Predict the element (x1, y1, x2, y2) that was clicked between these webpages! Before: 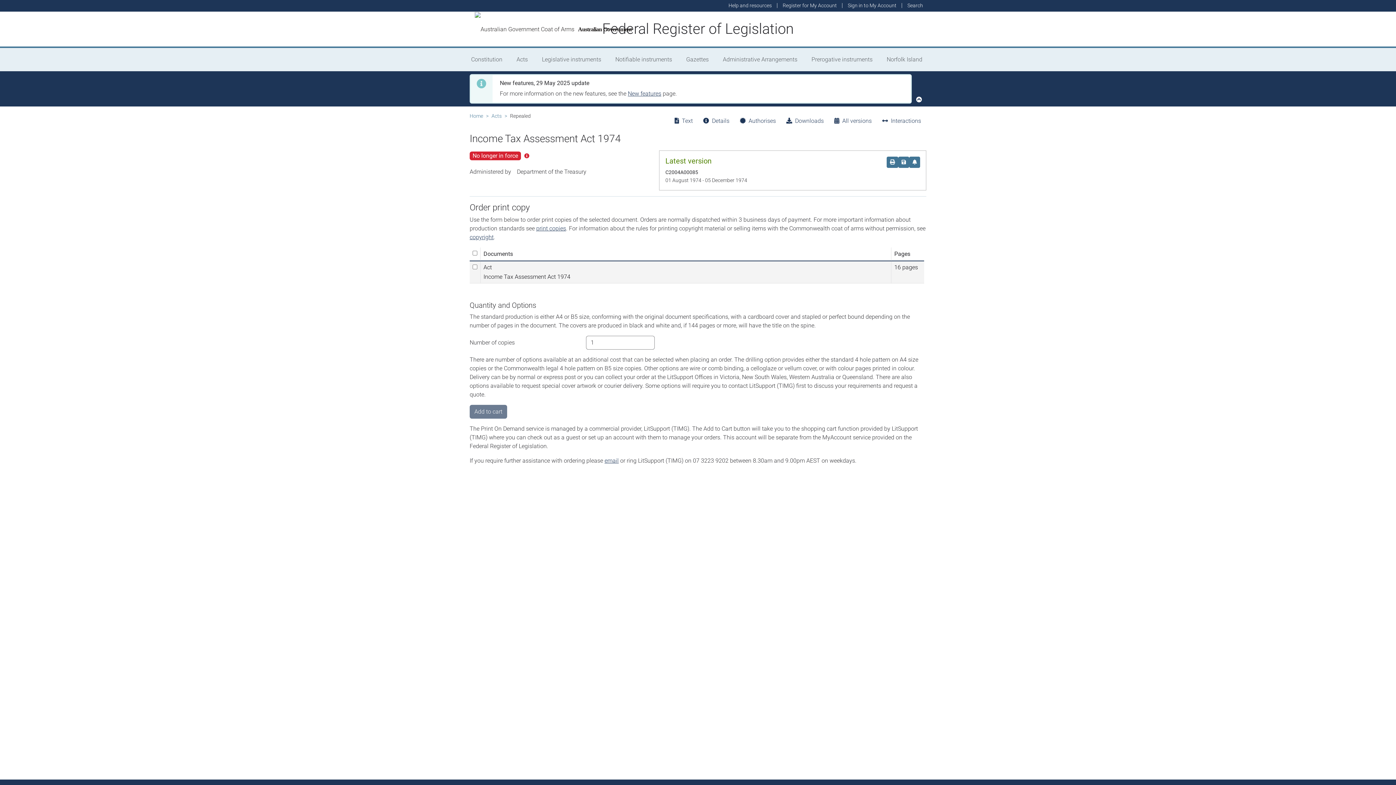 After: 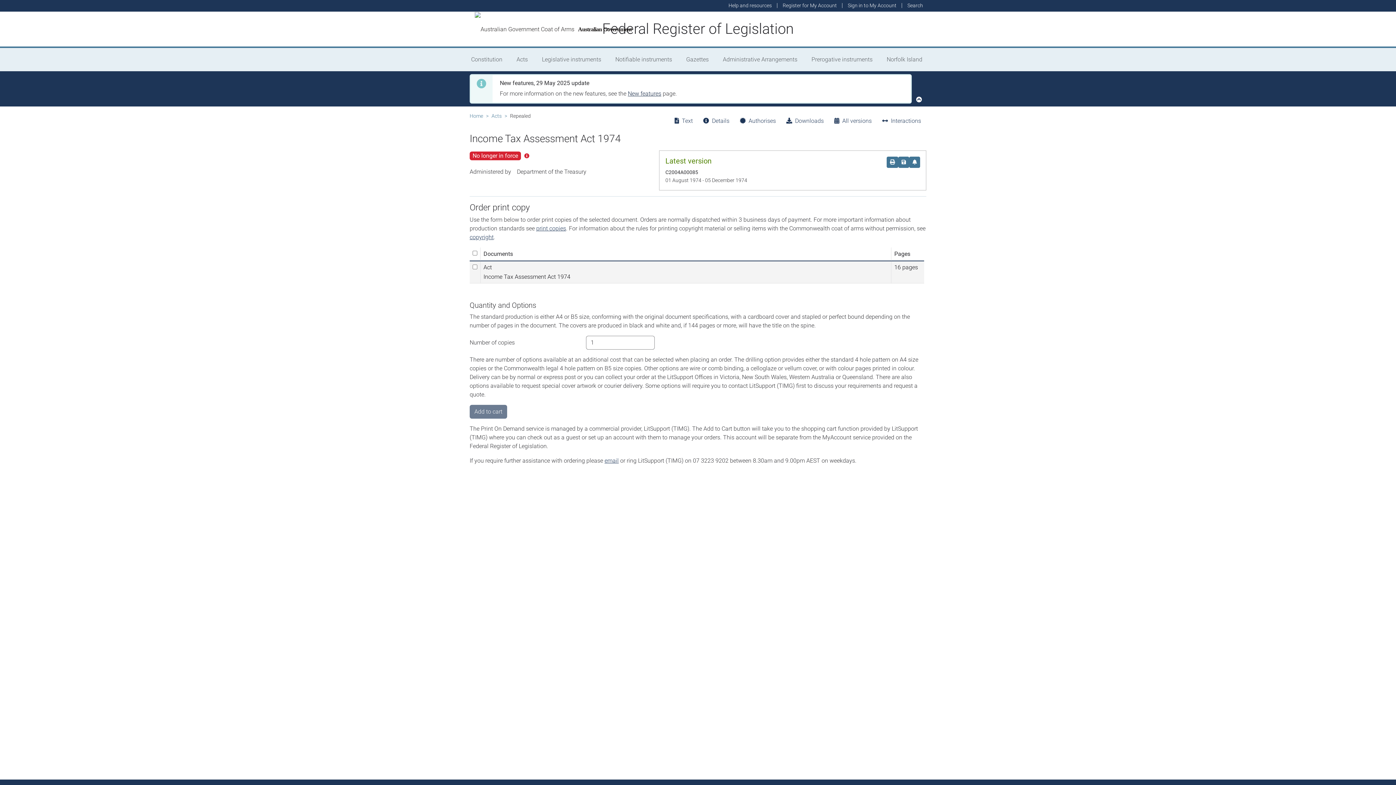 Action: bbox: (628, 90, 661, 97) label: New features